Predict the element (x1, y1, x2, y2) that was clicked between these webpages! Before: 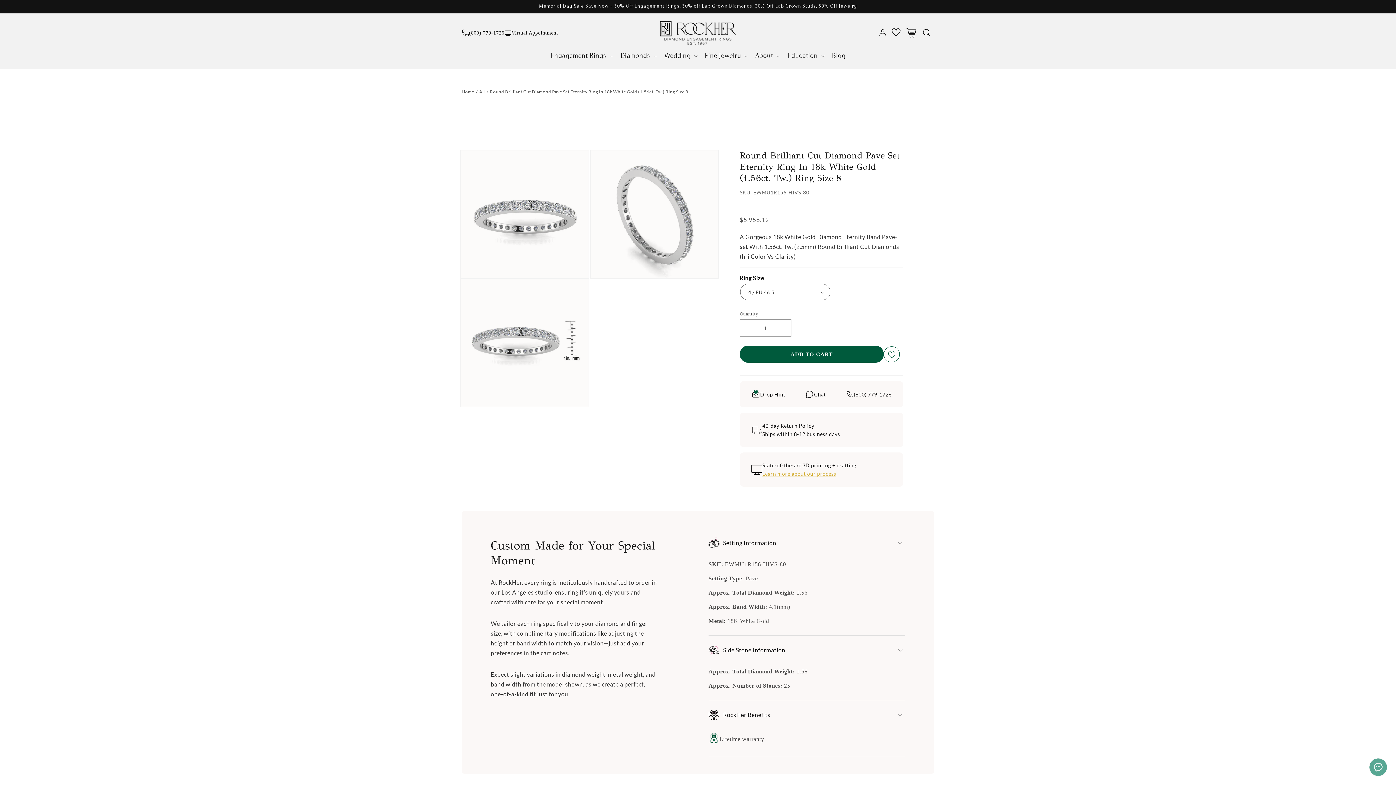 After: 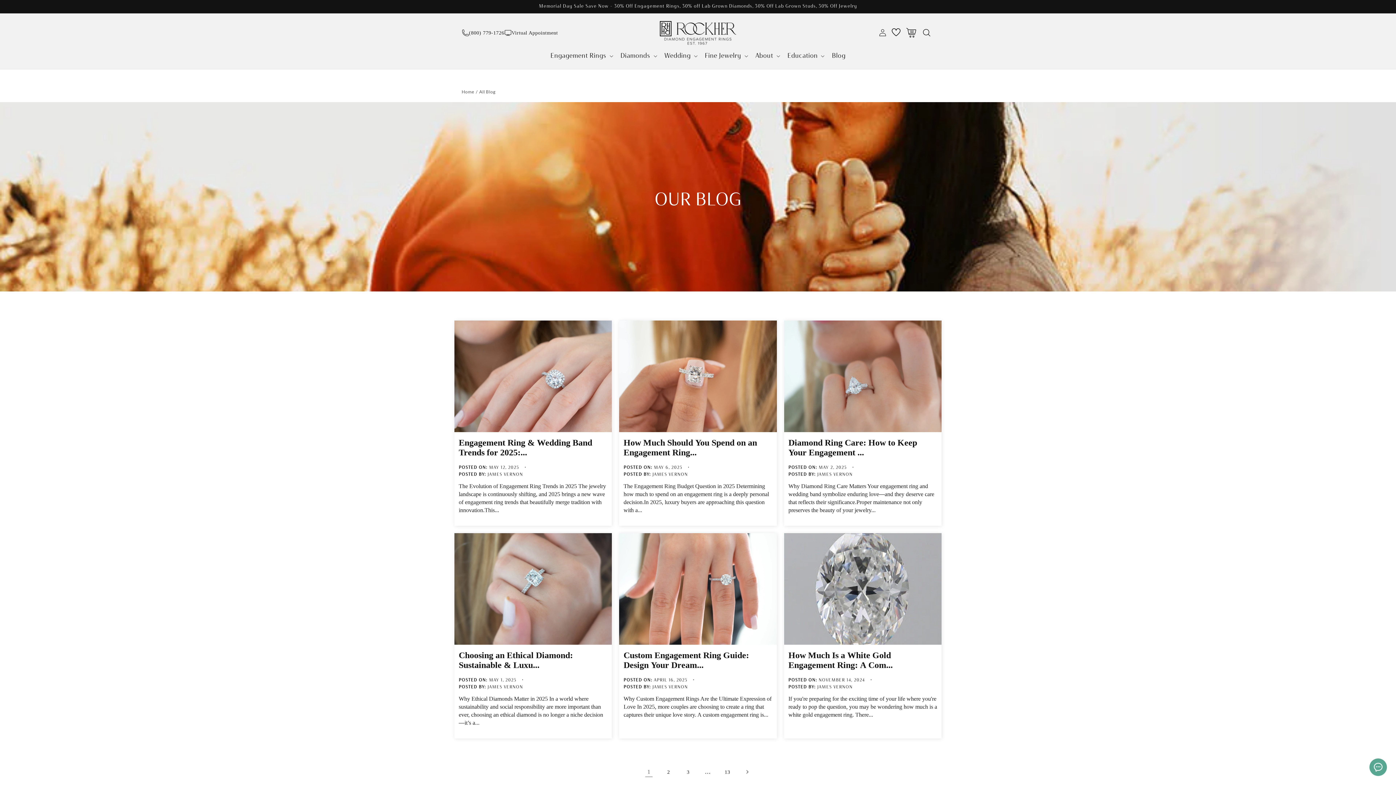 Action: label: Blog bbox: (827, 47, 850, 64)